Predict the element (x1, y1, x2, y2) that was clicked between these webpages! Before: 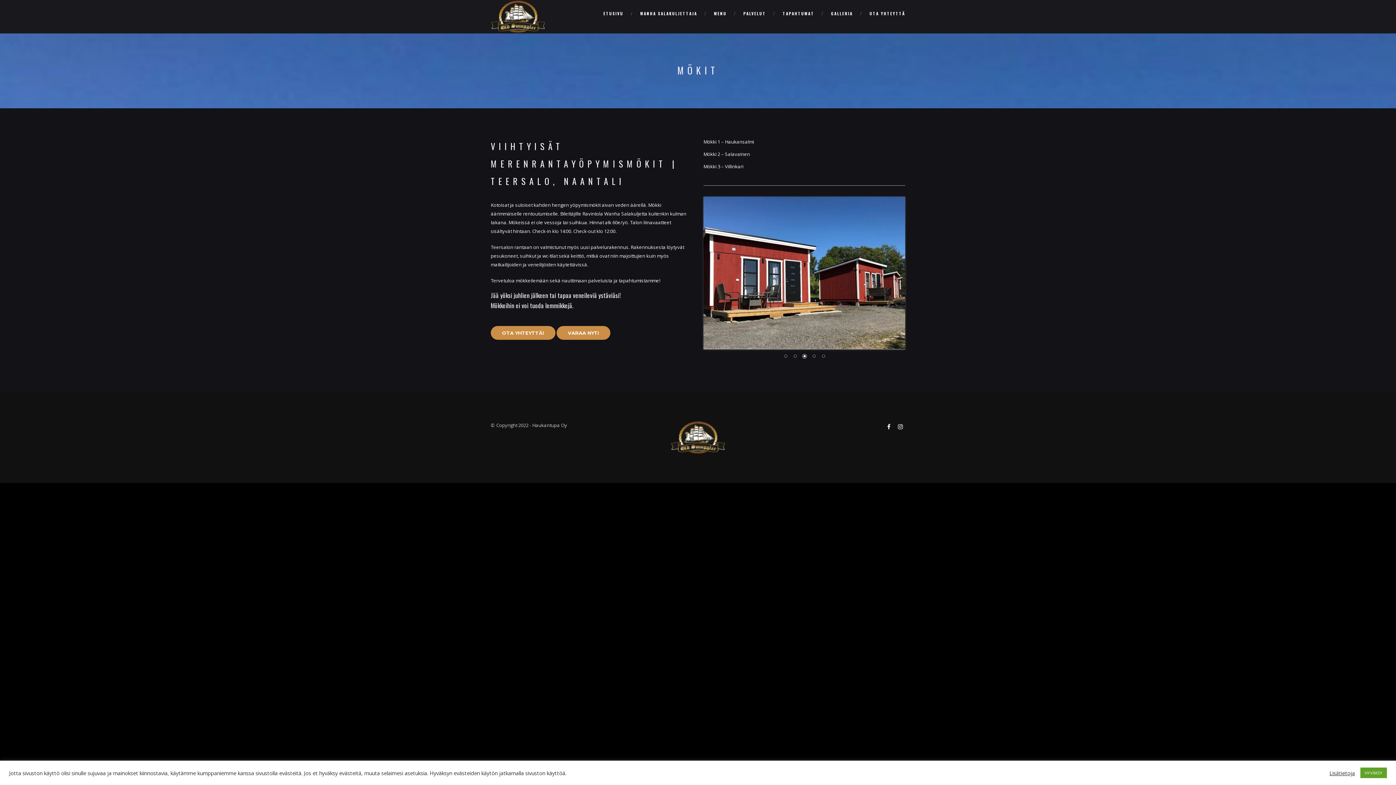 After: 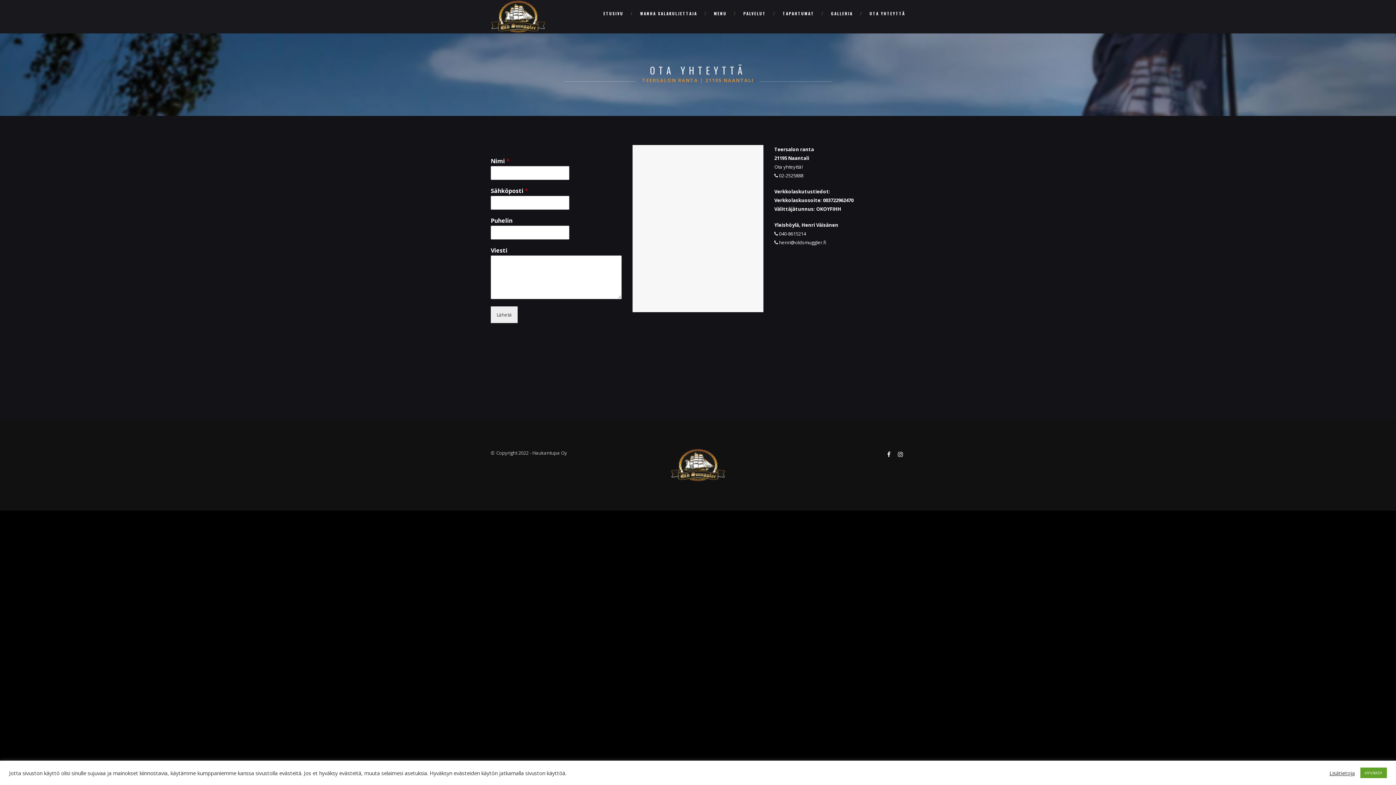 Action: label: OTA YHTEYTTÄ! bbox: (490, 326, 555, 340)